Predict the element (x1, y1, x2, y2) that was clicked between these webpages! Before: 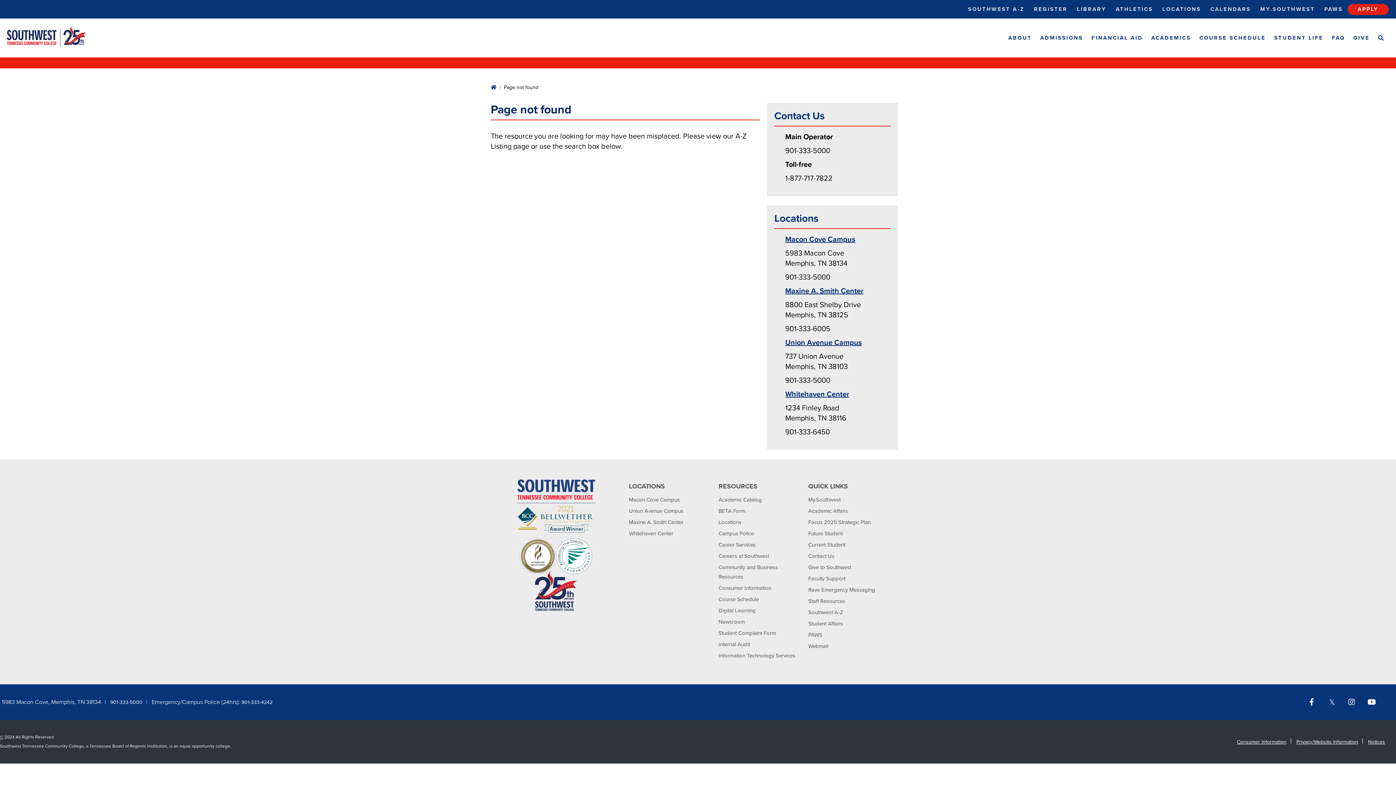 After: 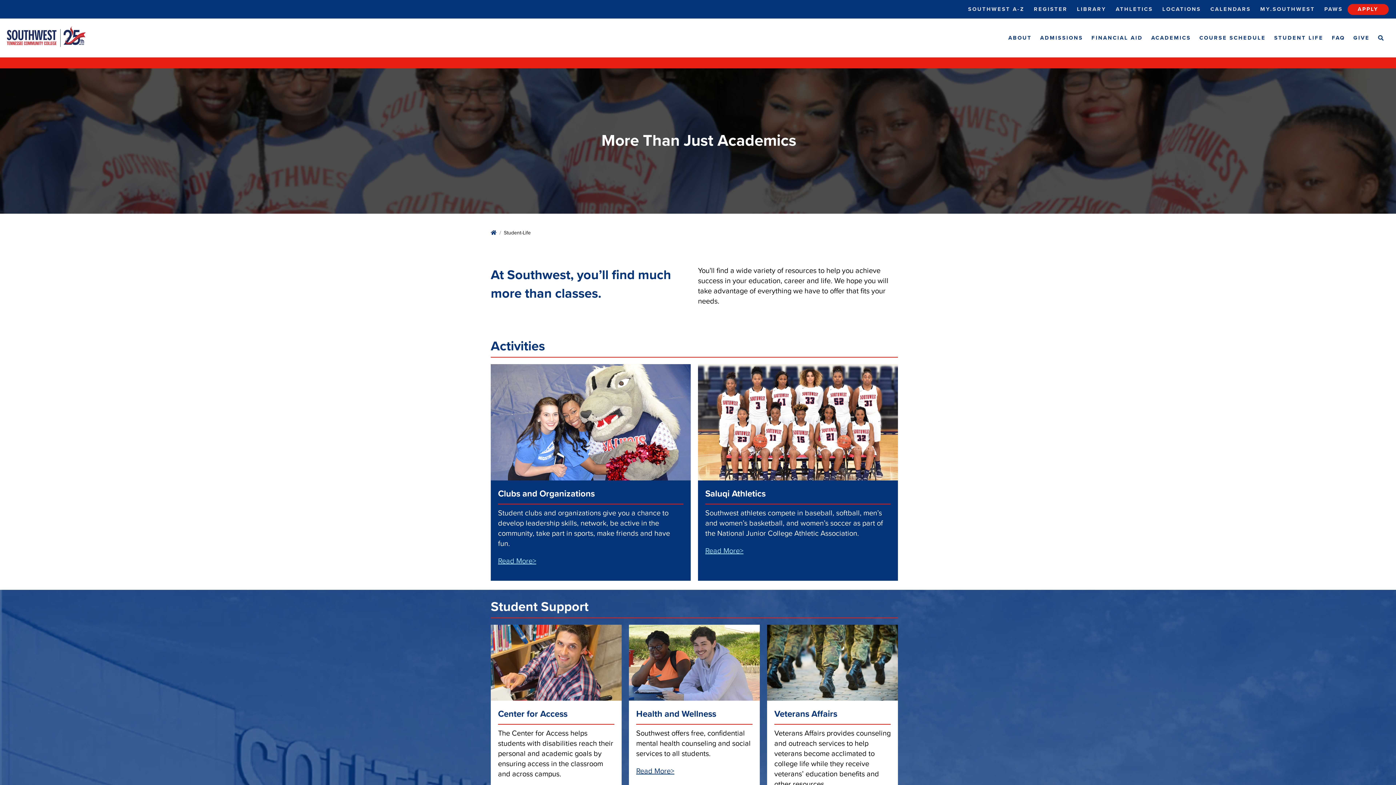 Action: bbox: (1270, 28, 1327, 47) label: STUDENT LIFE